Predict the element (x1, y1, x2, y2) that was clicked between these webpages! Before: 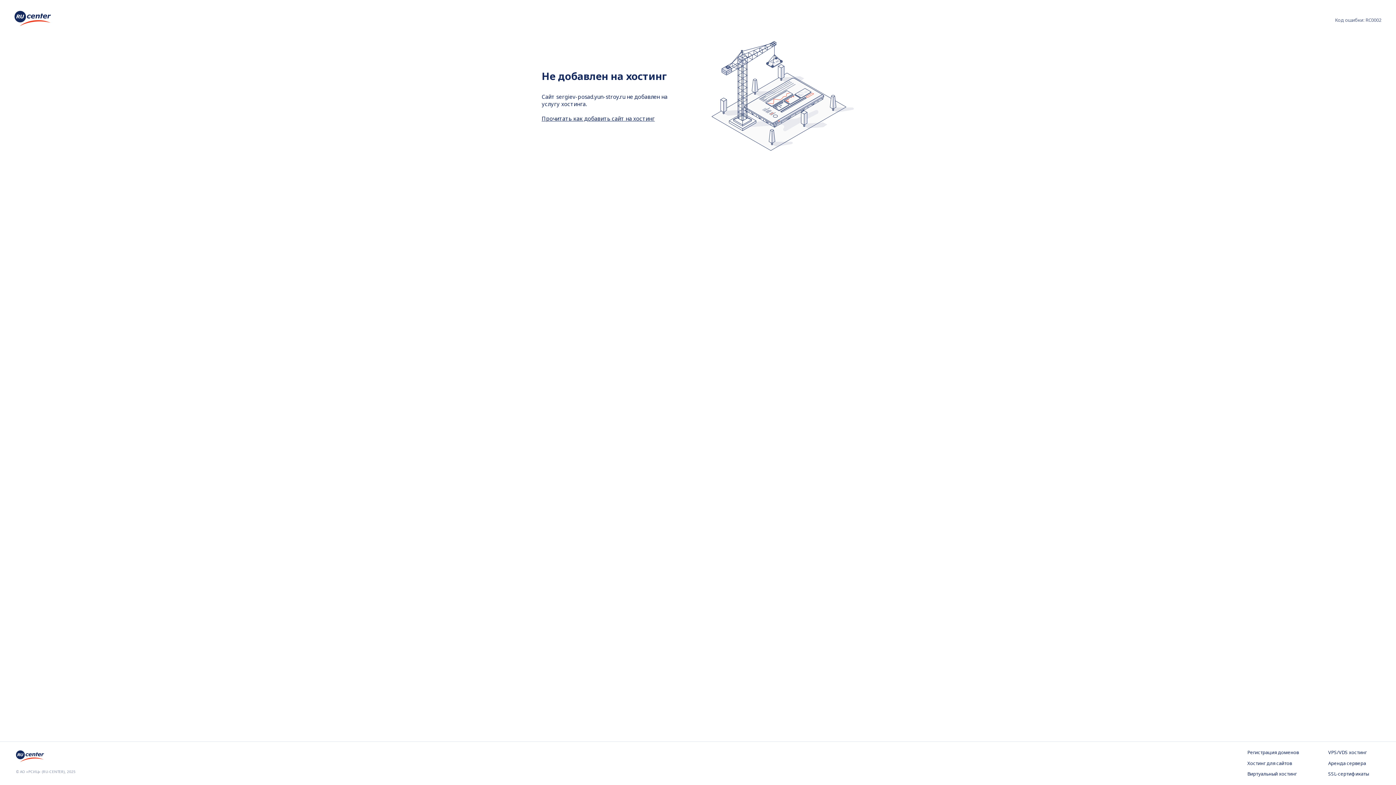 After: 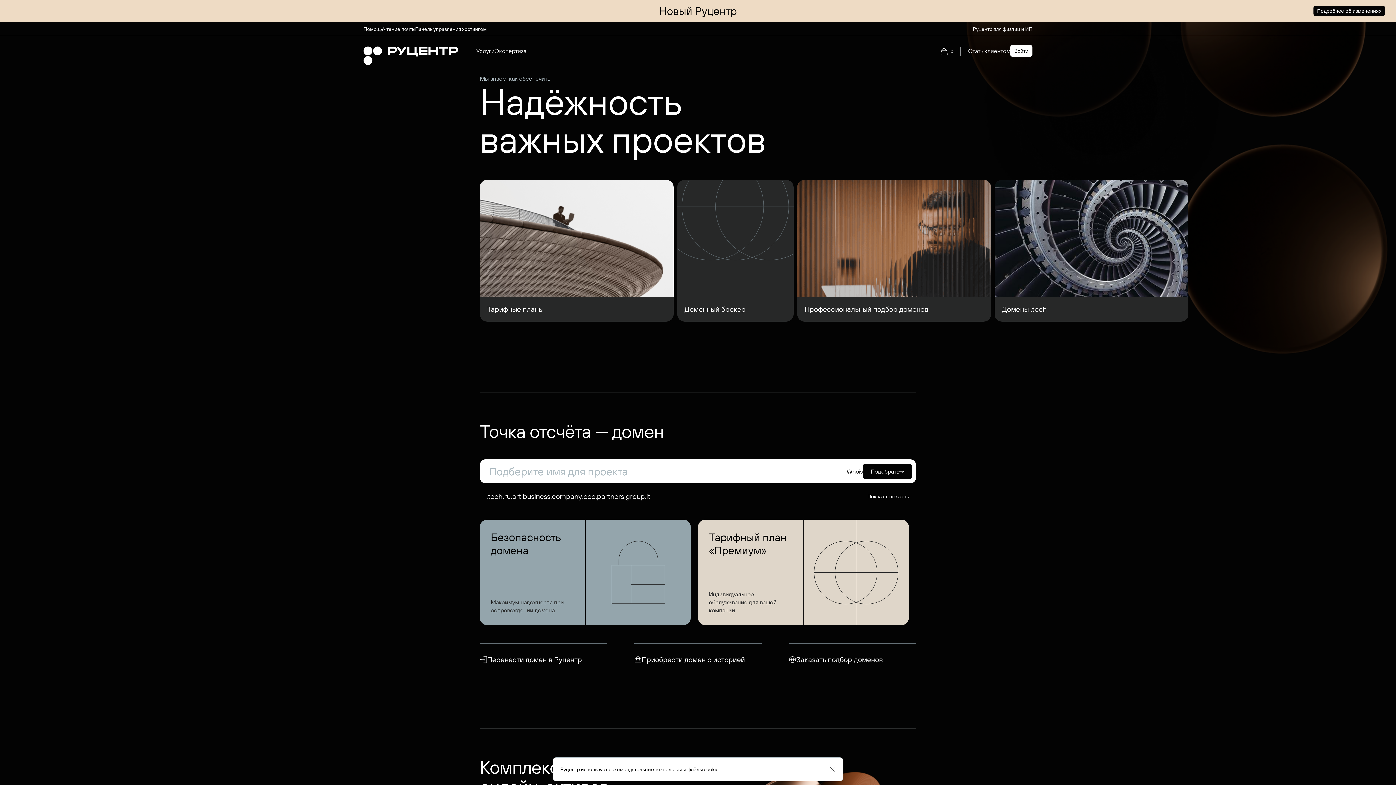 Action: bbox: (14, 10, 50, 28)